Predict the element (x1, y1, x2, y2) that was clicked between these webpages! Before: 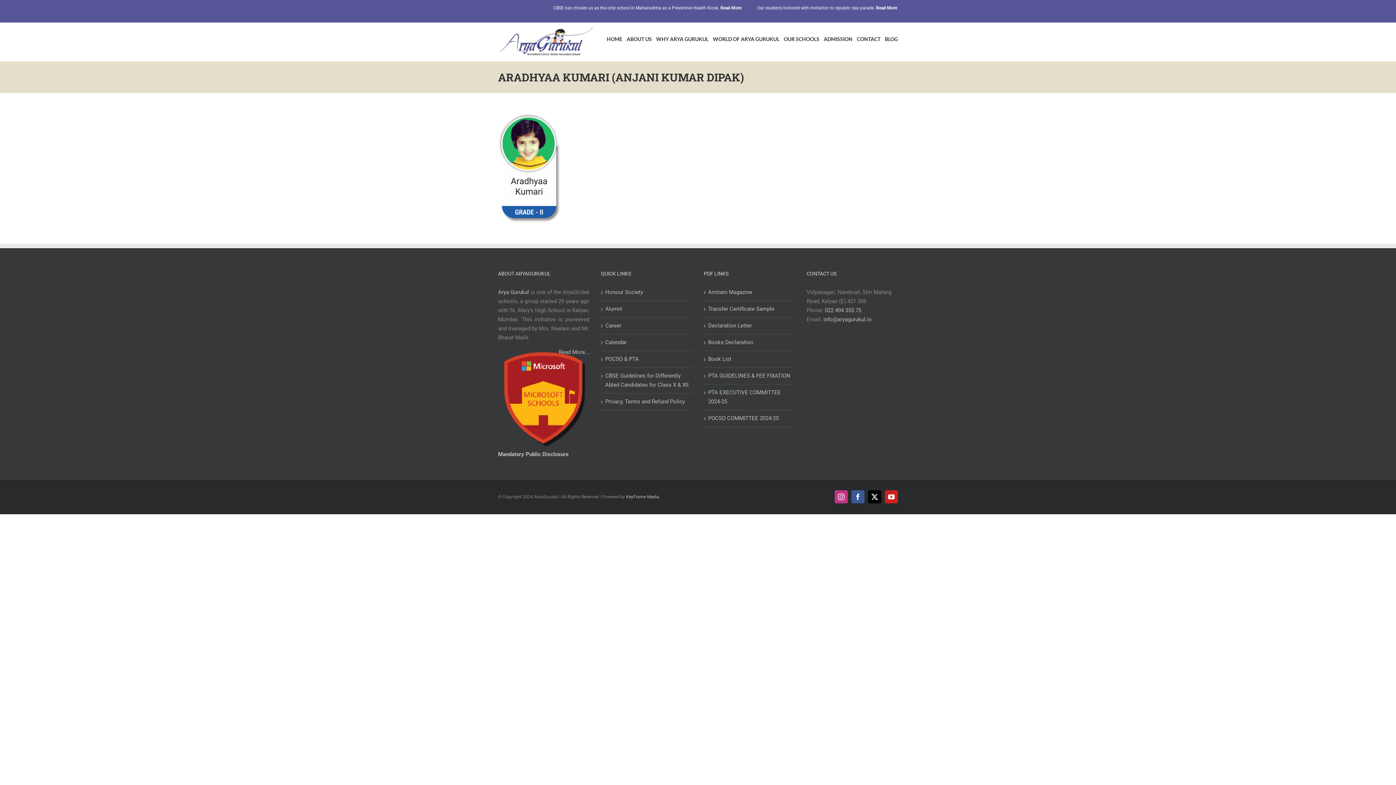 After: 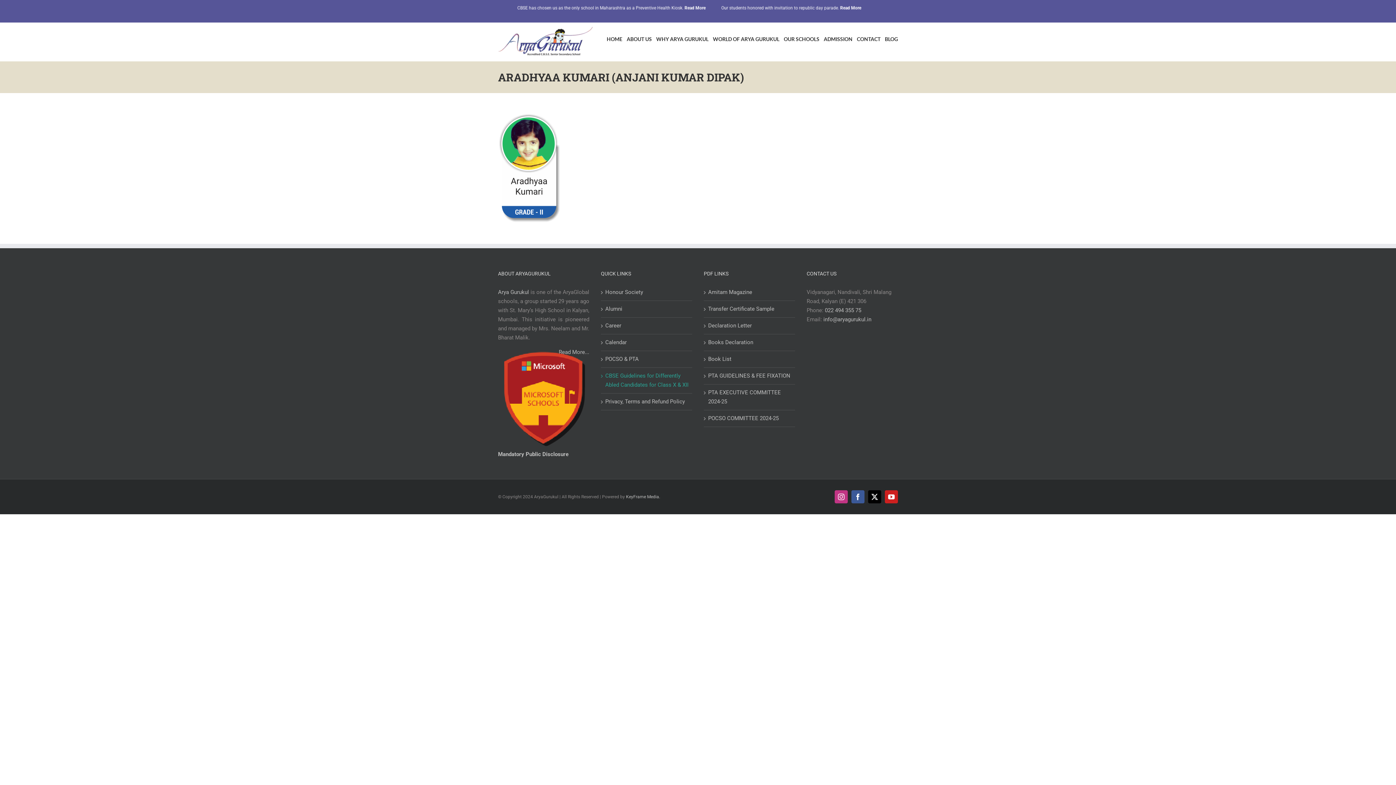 Action: bbox: (605, 371, 688, 389) label: CBSE Guidelines for Differently Abled Candidates for Class X & XII